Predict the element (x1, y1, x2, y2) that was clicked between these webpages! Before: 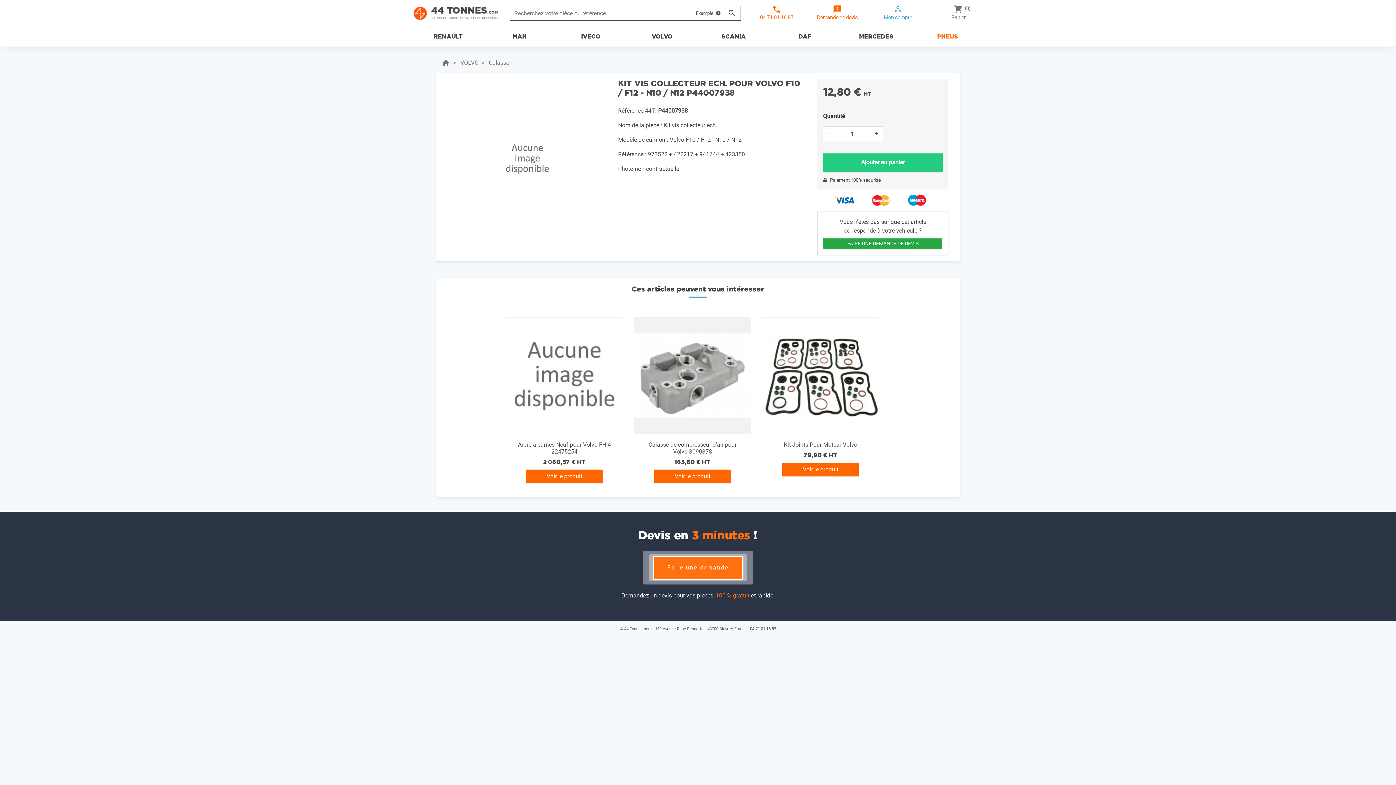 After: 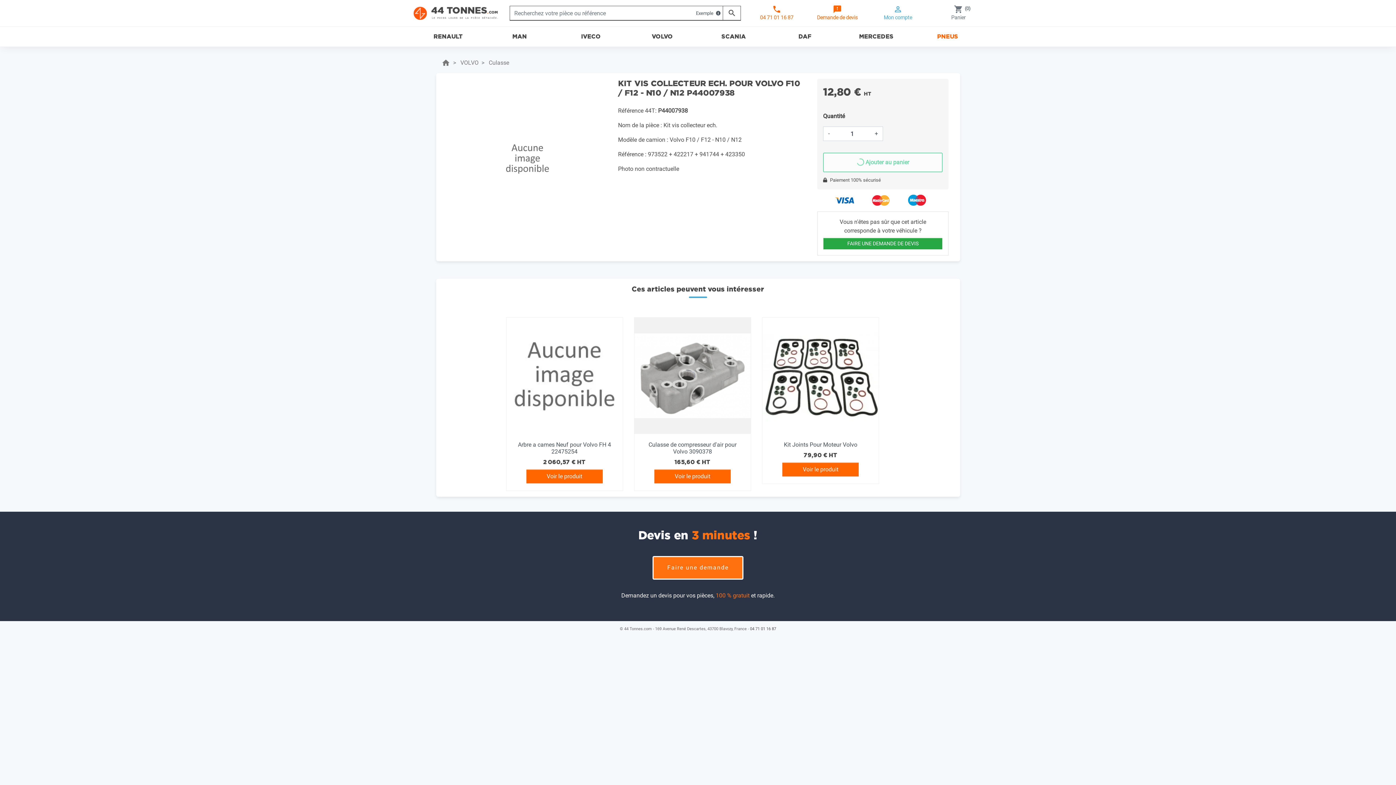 Action: bbox: (823, 152, 943, 172) label: Ajouter au panier